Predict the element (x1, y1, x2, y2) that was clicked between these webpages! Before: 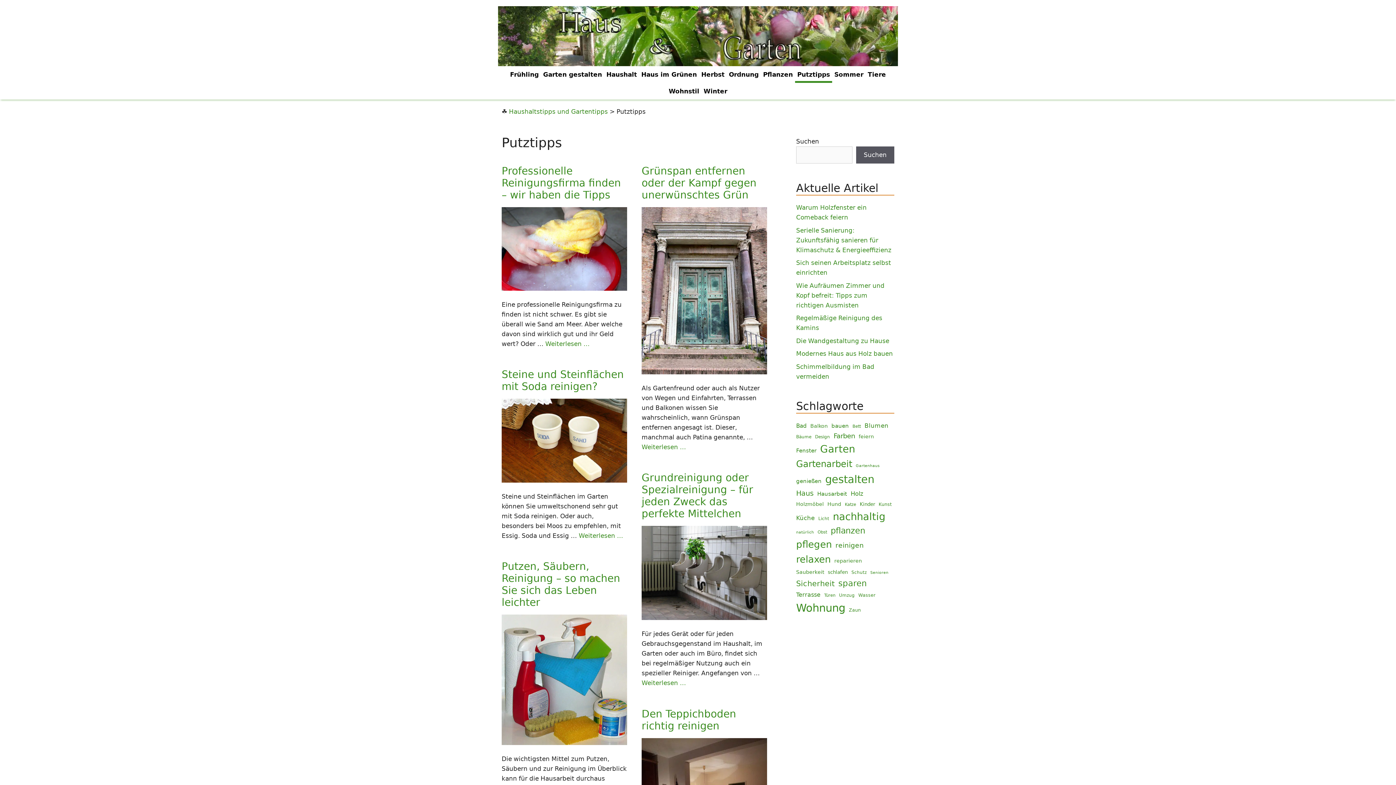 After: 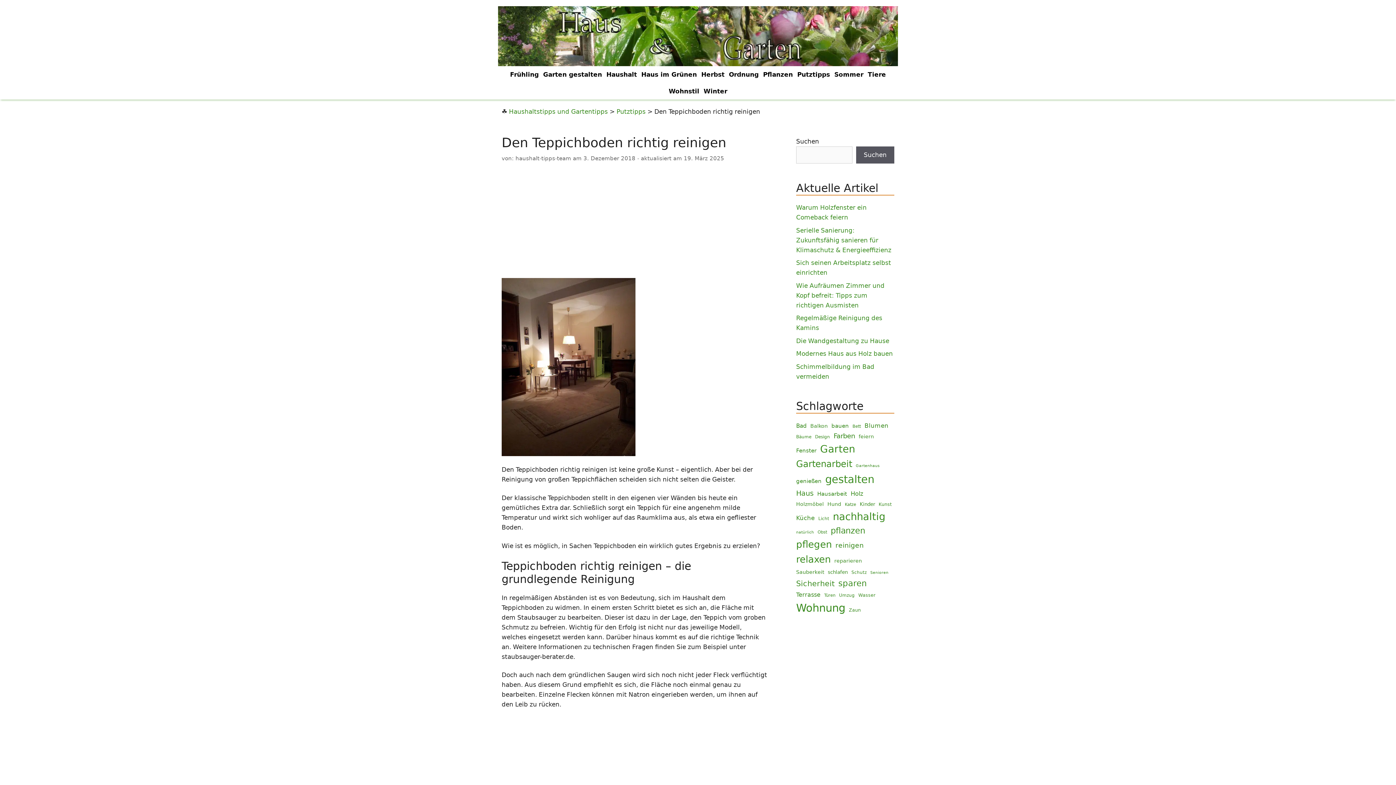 Action: label: Den Teppichboden richtig reinigen bbox: (641, 708, 736, 732)